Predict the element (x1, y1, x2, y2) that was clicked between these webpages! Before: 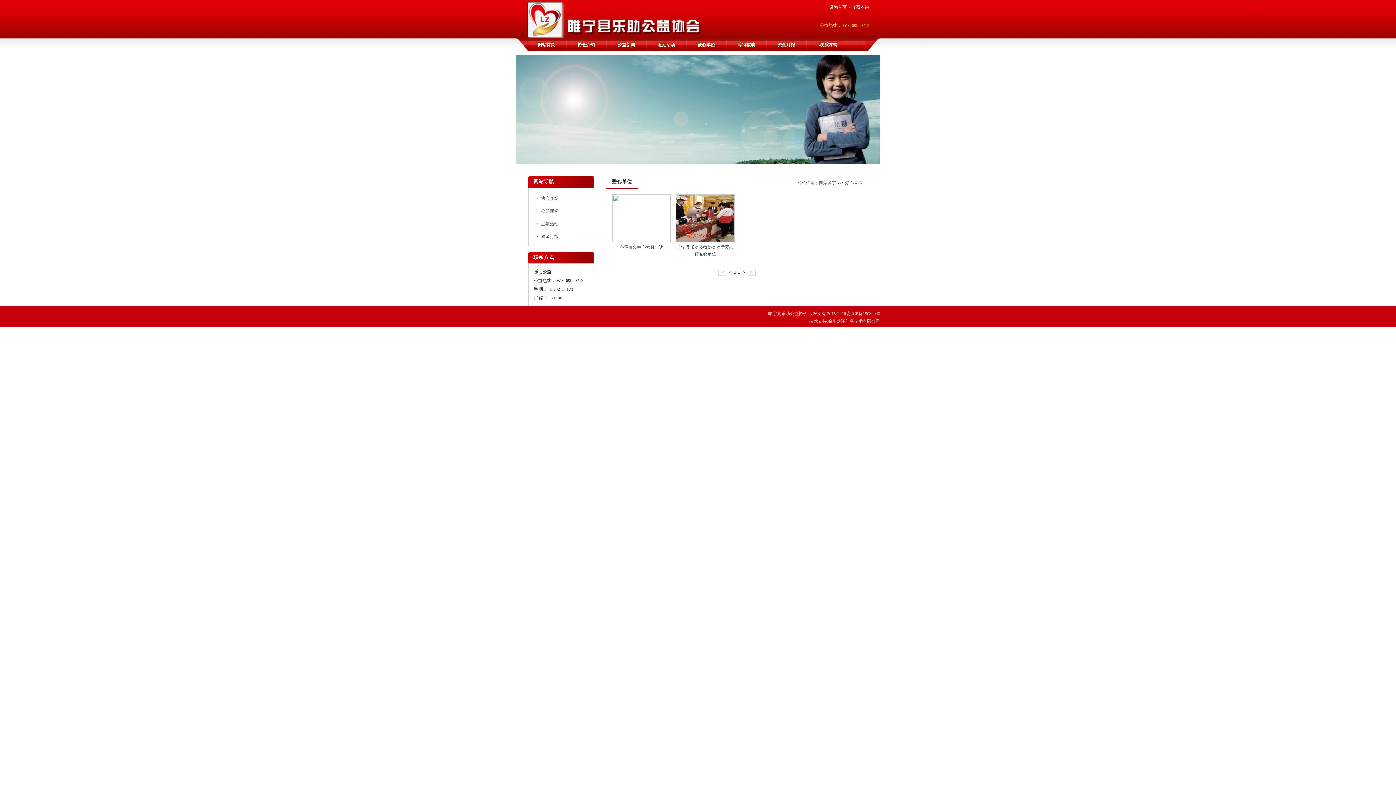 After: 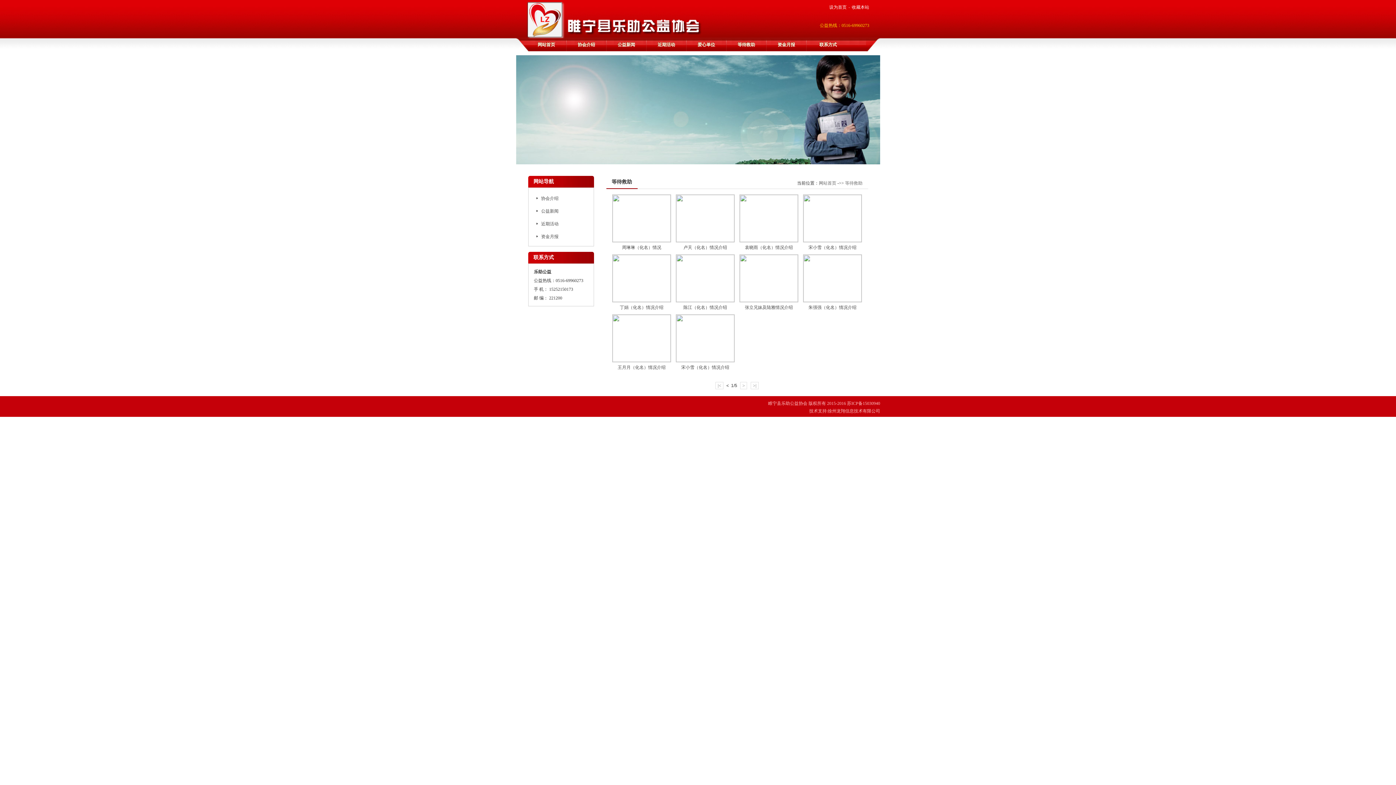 Action: bbox: (737, 42, 755, 47) label: 等待救助